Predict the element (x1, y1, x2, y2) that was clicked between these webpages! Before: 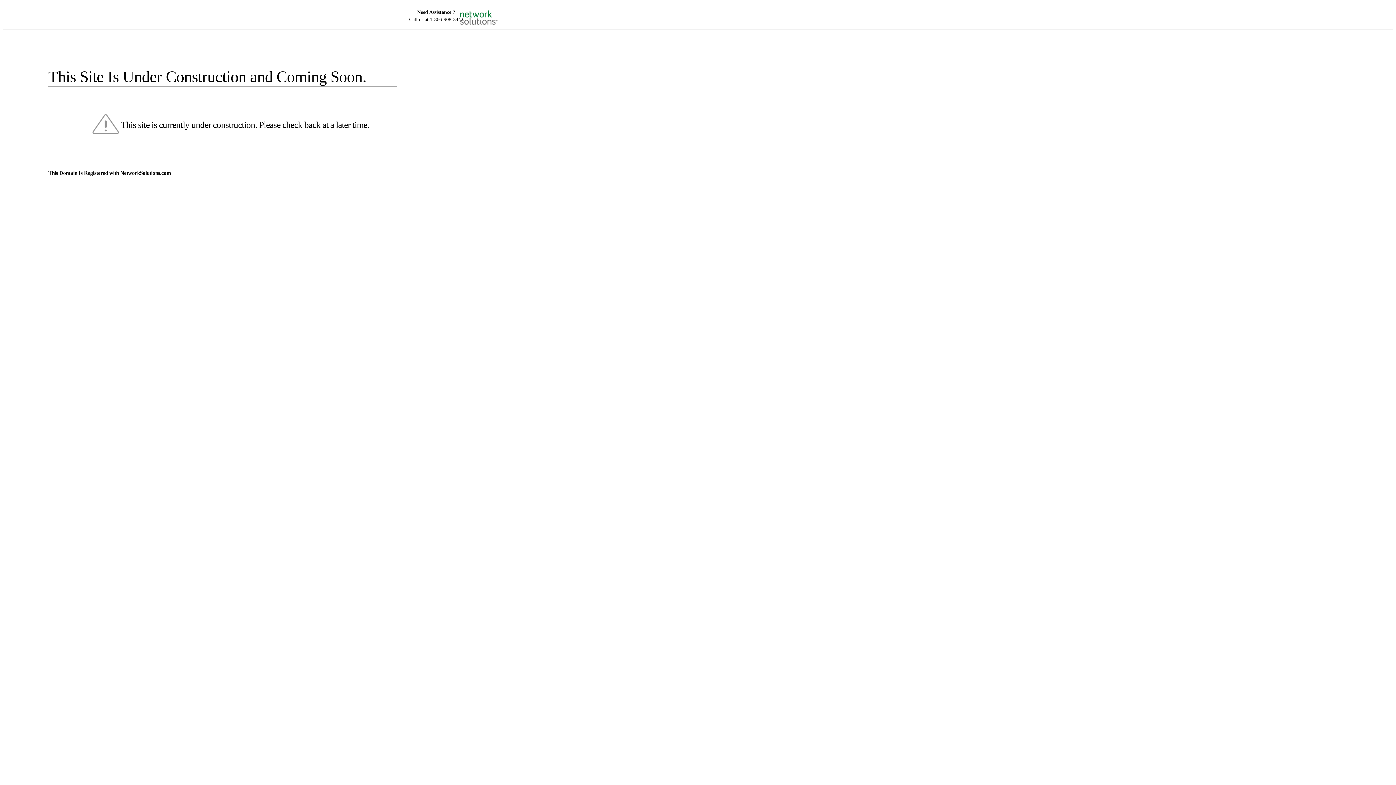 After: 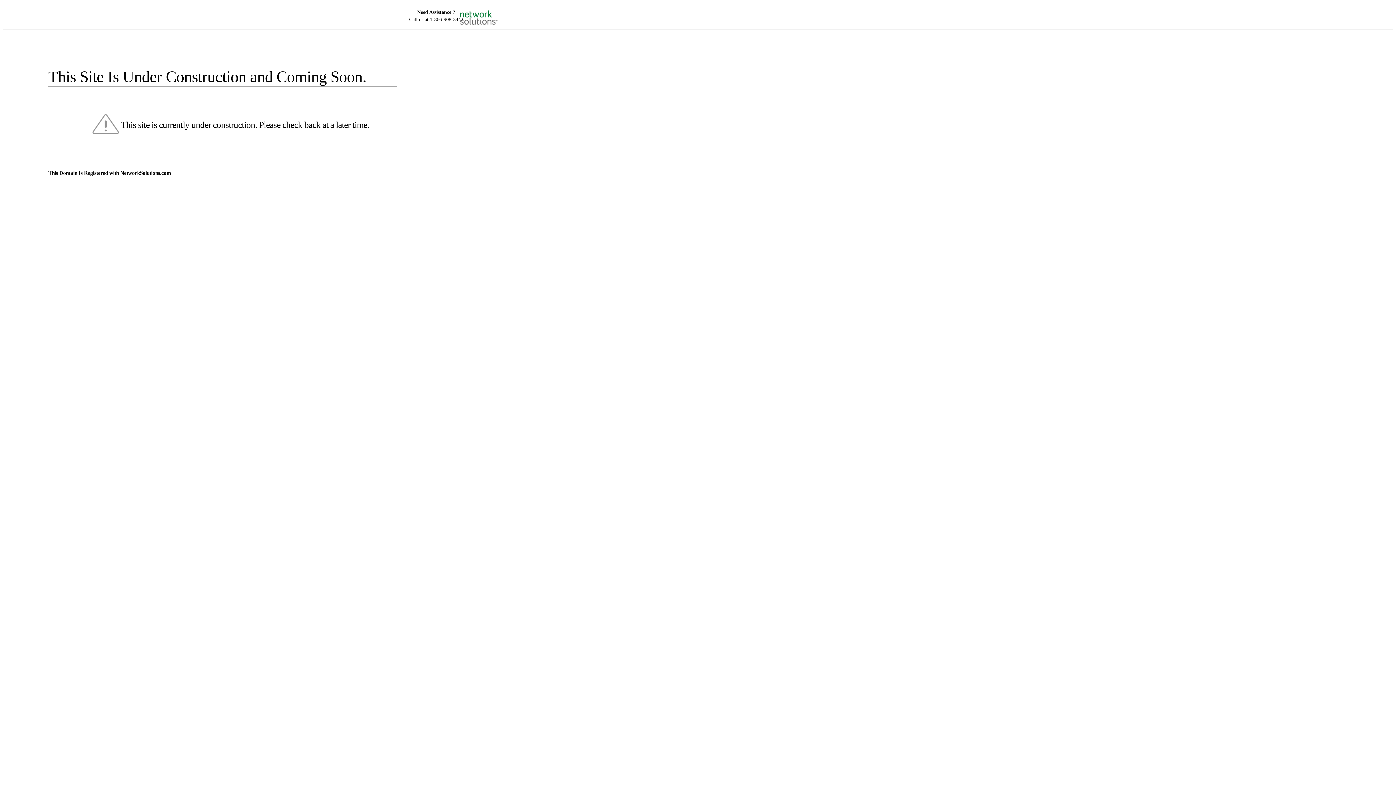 Action: bbox: (455, 5, 520, 16)